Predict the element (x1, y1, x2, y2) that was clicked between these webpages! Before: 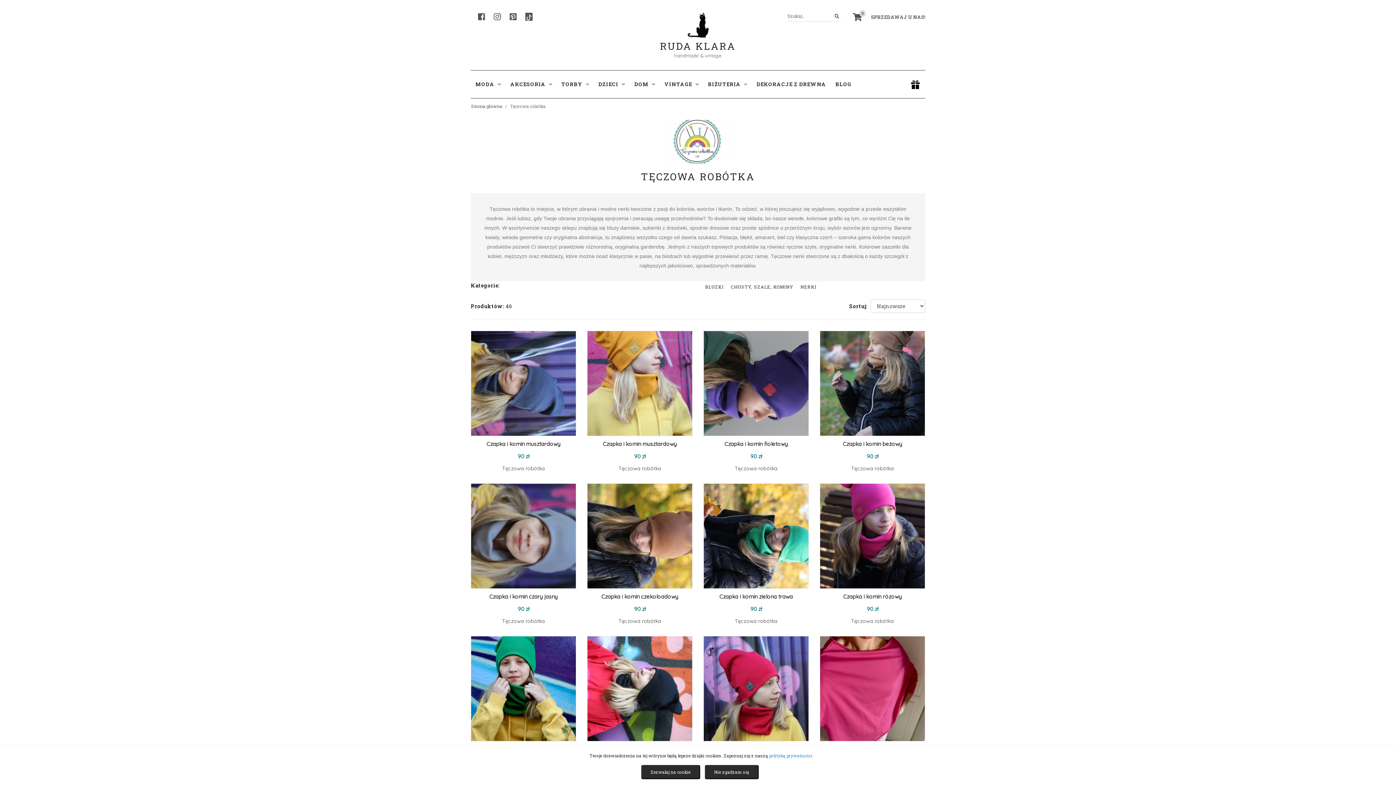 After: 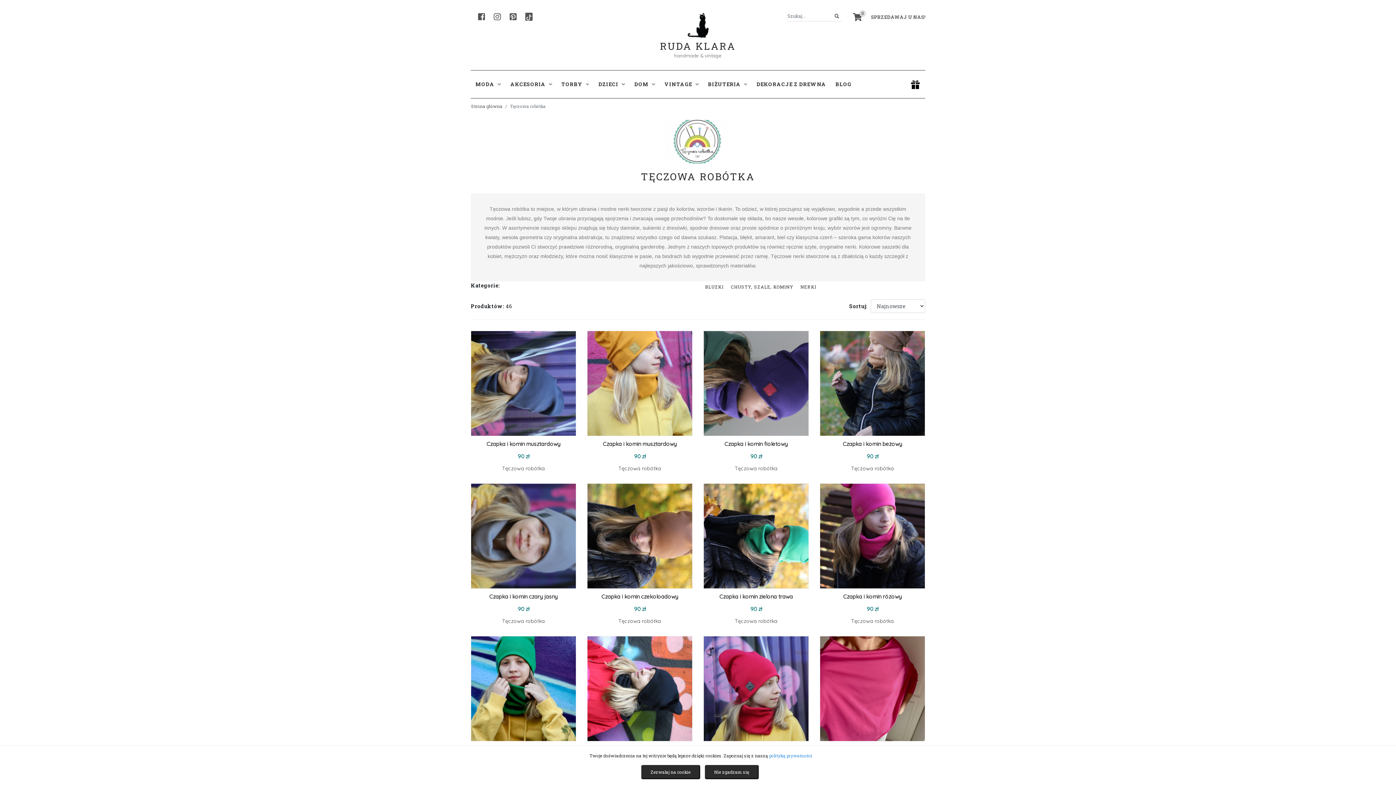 Action: bbox: (587, 617, 692, 625) label: Tęczowa robótka